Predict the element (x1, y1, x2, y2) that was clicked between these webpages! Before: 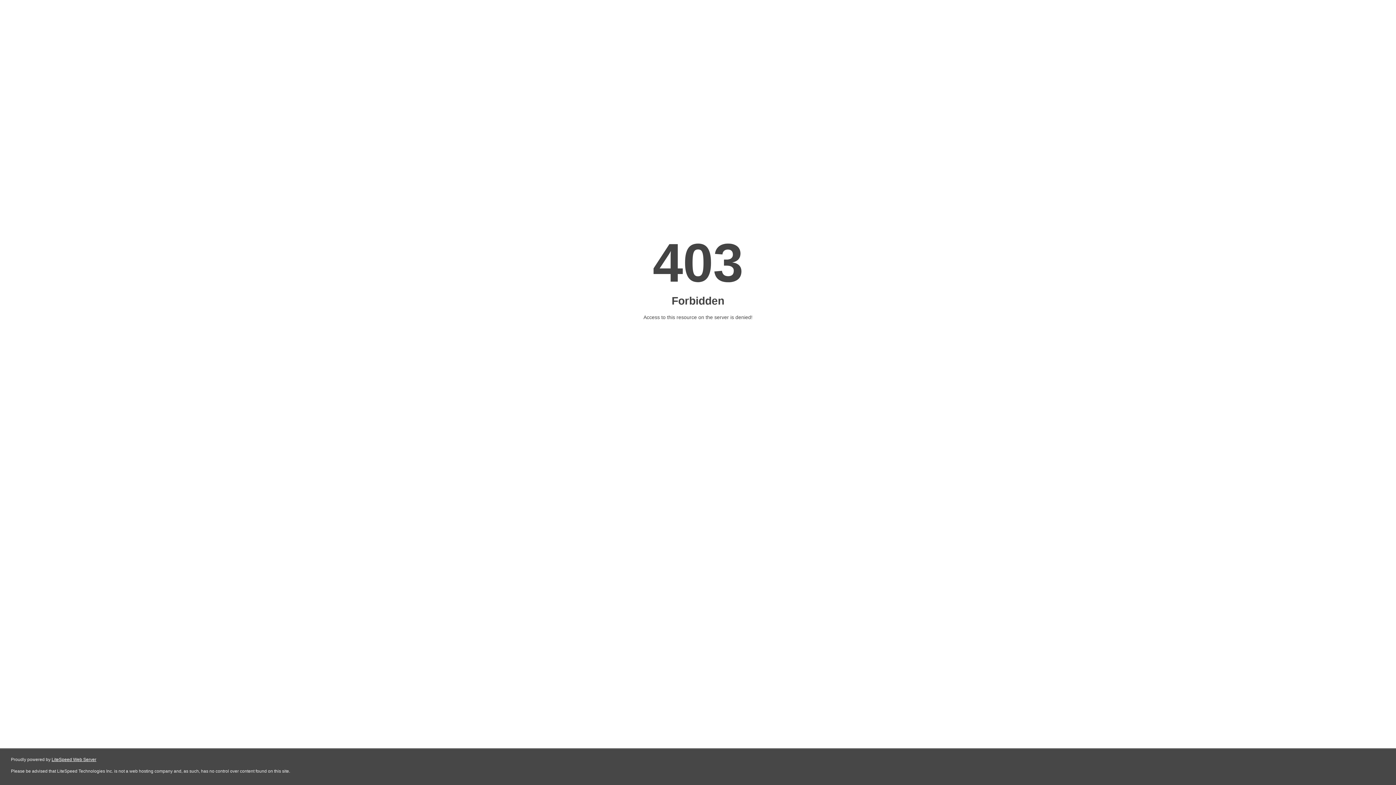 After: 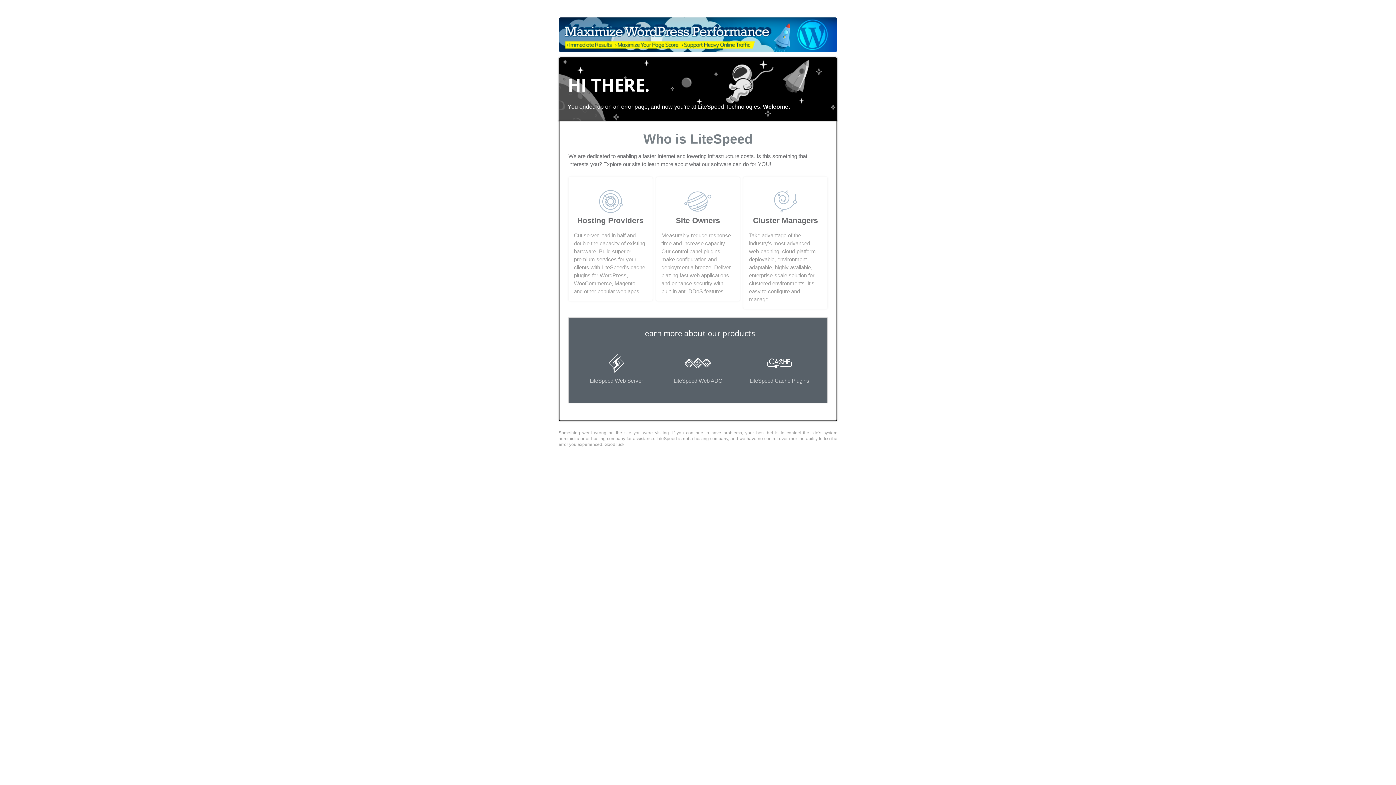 Action: bbox: (51, 757, 96, 762) label: LiteSpeed Web Server